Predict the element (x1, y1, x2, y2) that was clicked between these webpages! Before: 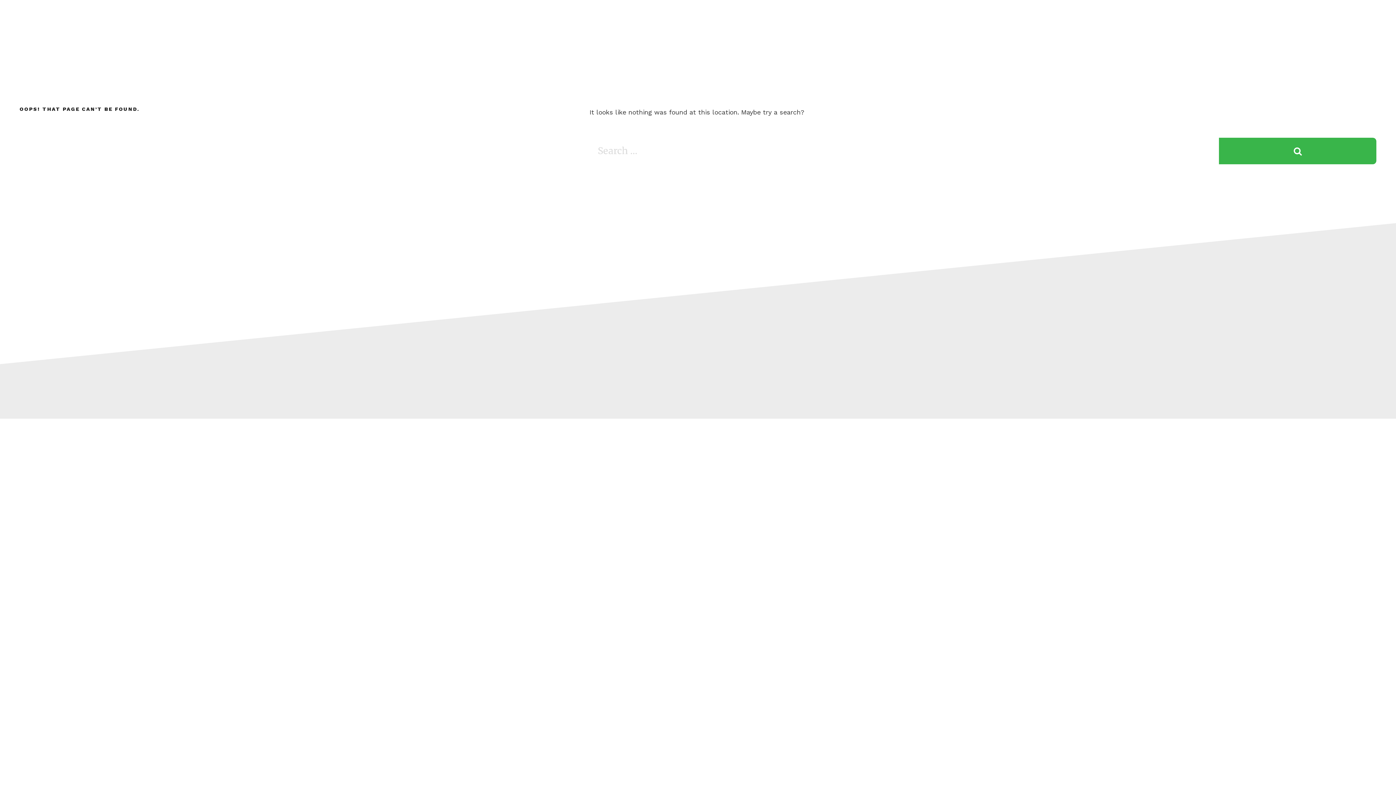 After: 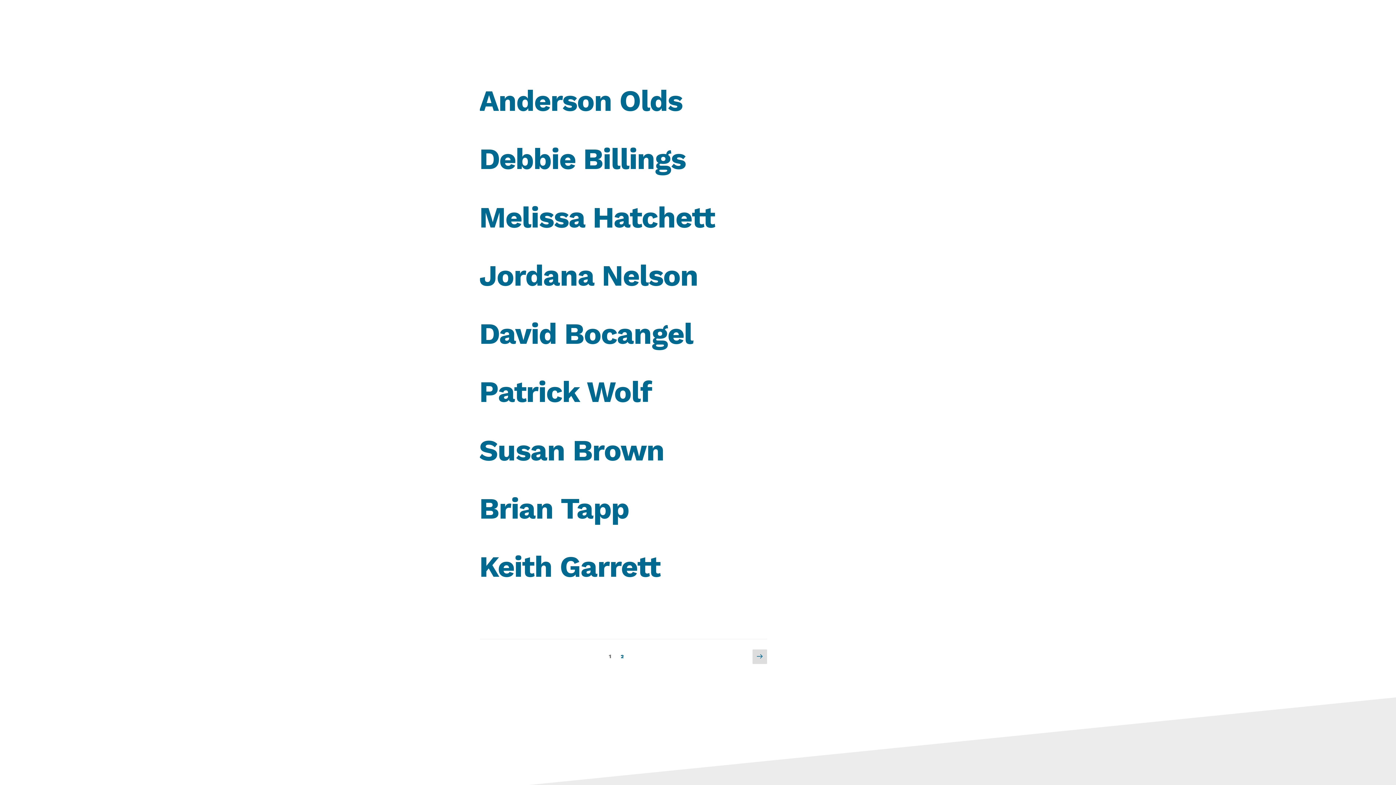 Action: label: Search bbox: (1219, 137, 1376, 164)